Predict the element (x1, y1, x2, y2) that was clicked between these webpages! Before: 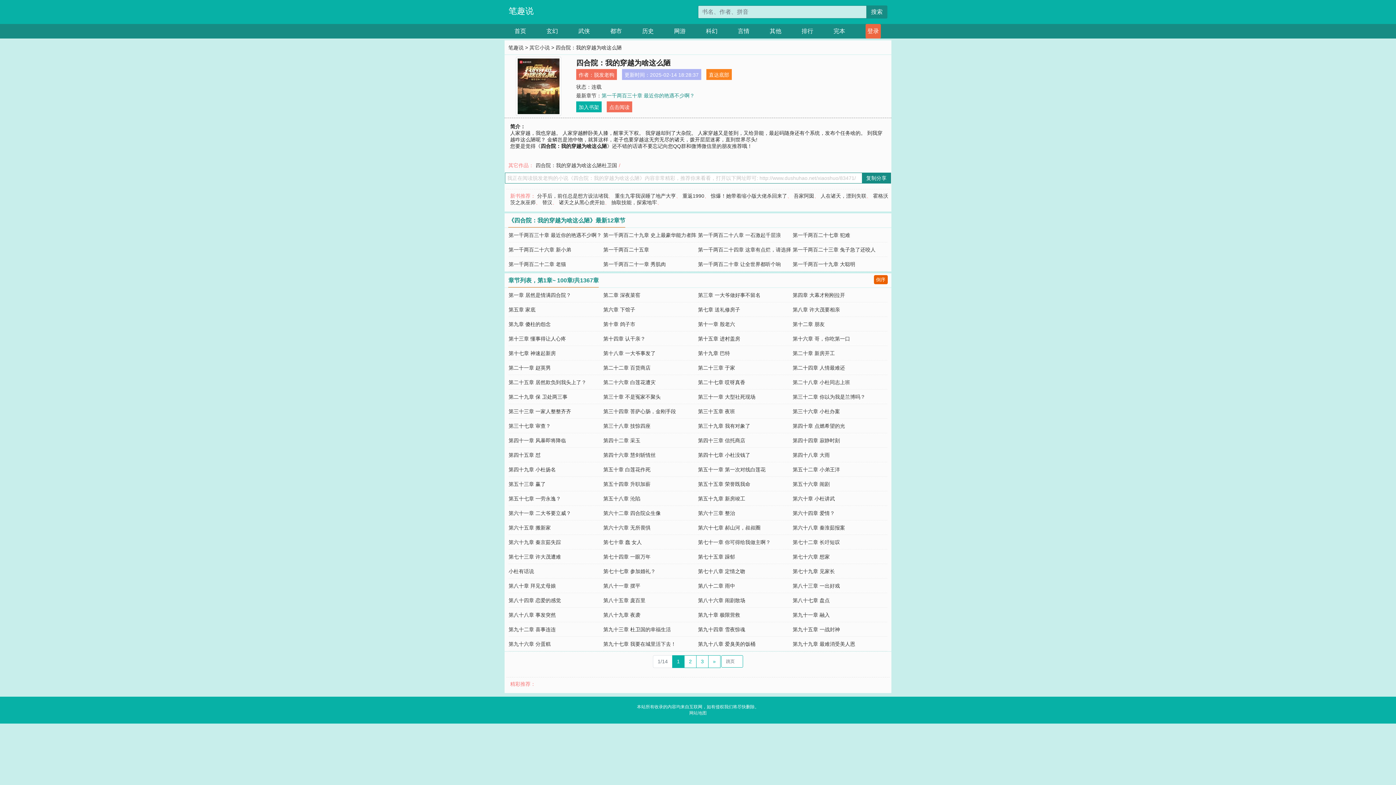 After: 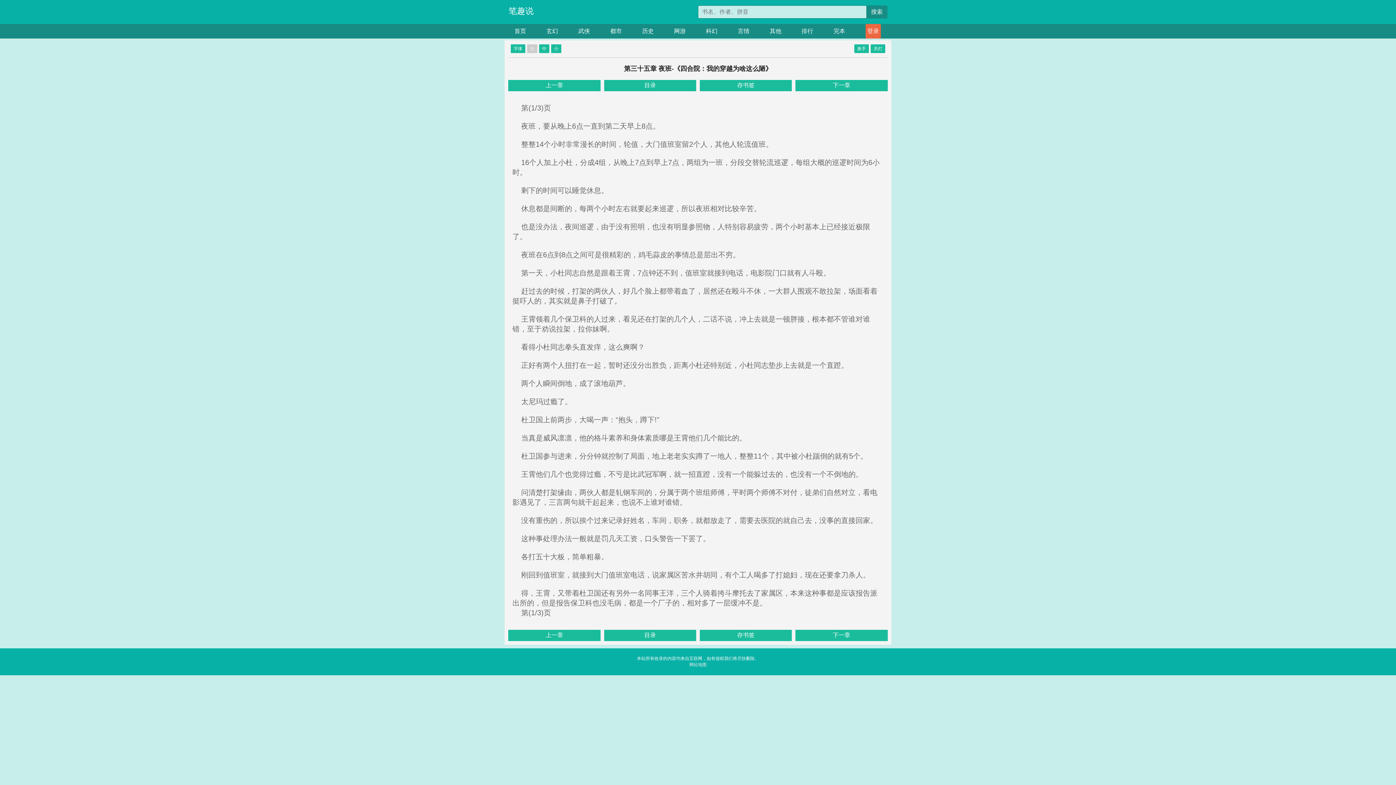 Action: label: 第三十五章 夜班 bbox: (698, 408, 735, 414)